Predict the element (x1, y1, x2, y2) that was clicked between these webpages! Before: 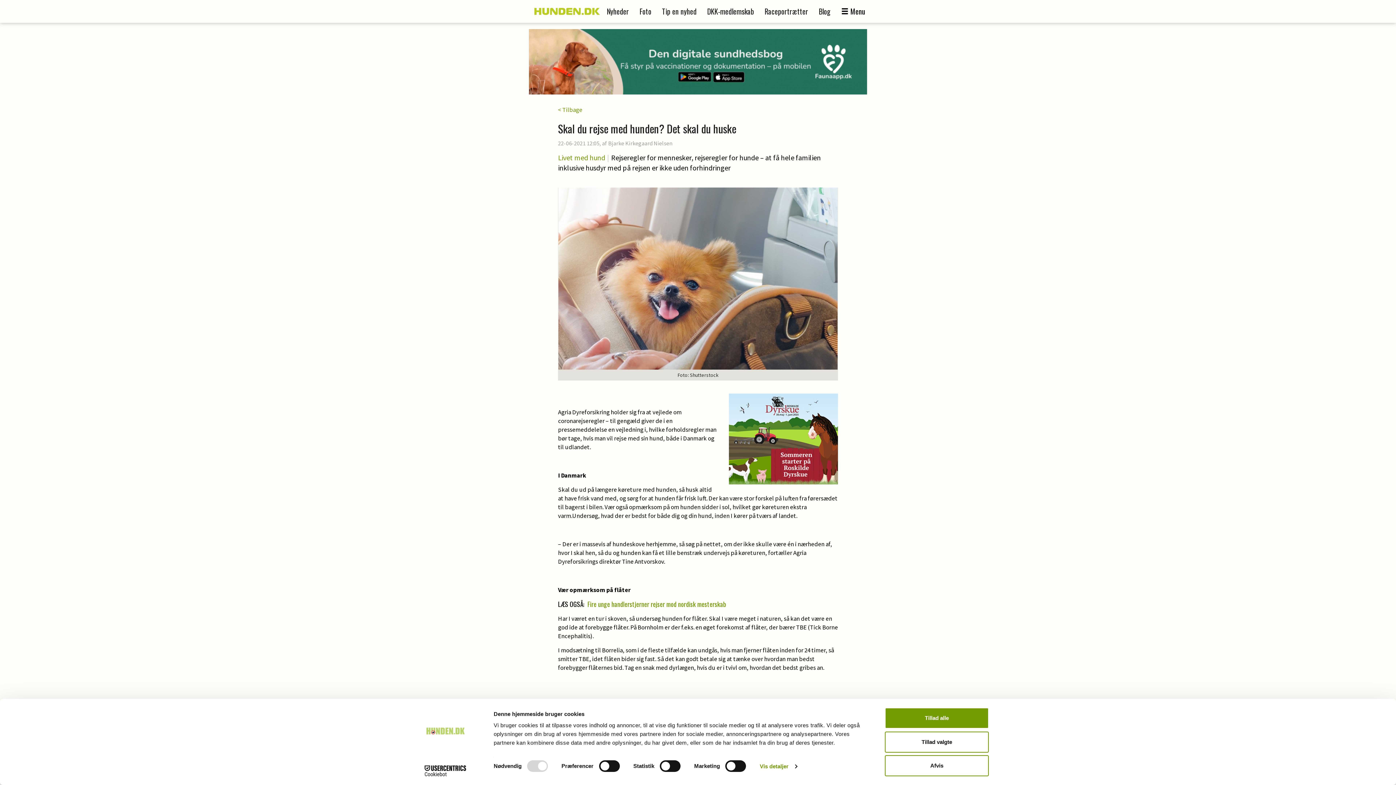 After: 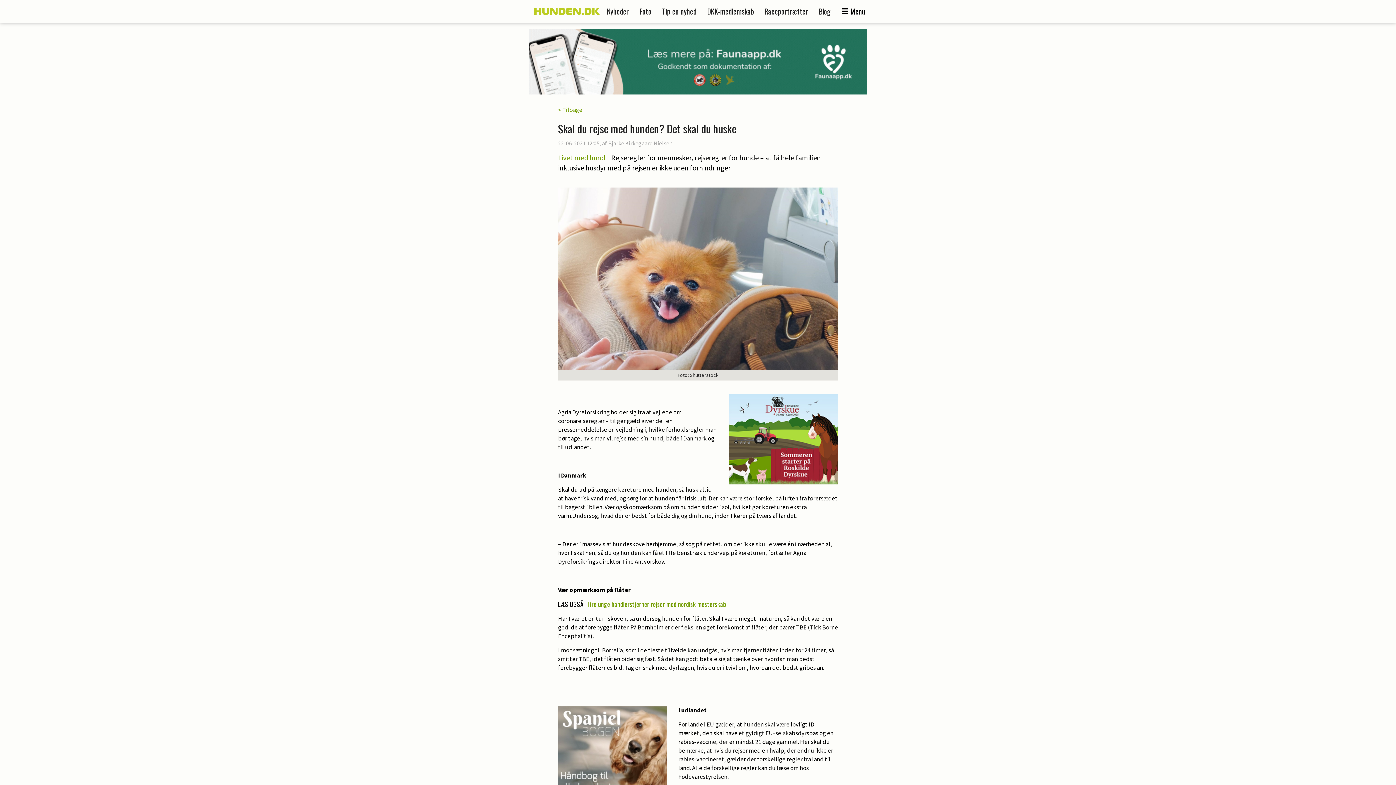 Action: bbox: (885, 731, 989, 752) label: Tillad valgte